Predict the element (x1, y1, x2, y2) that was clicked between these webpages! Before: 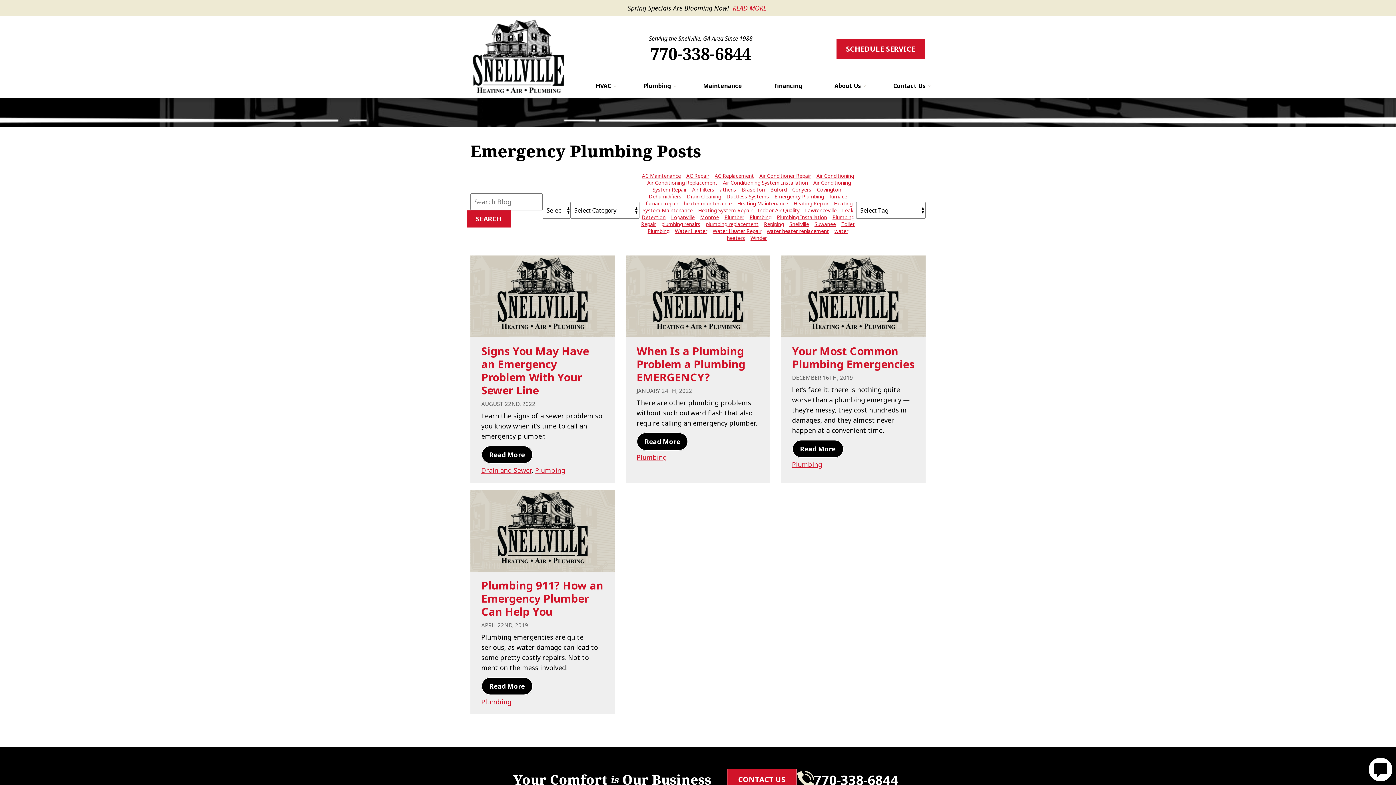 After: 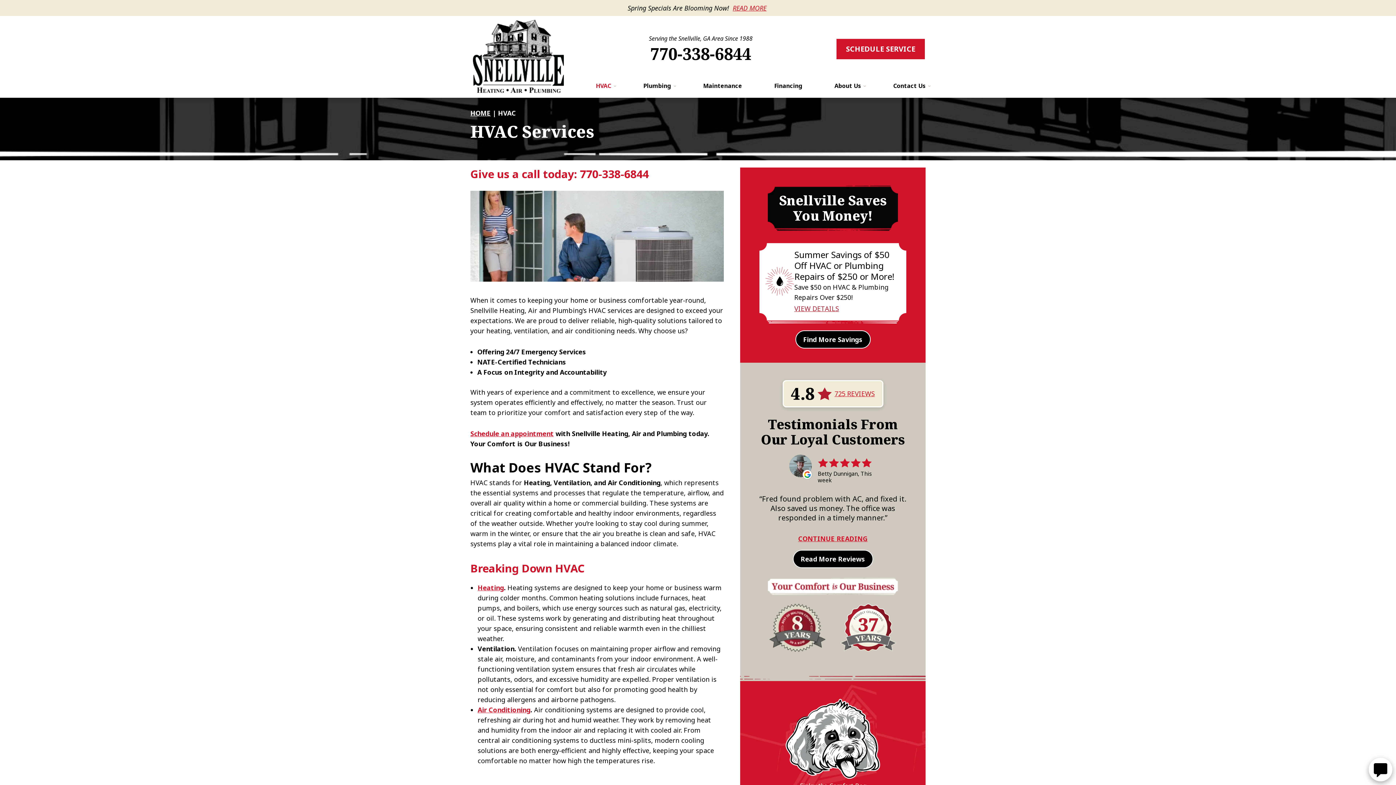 Action: label: HVAC bbox: (590, 74, 611, 97)